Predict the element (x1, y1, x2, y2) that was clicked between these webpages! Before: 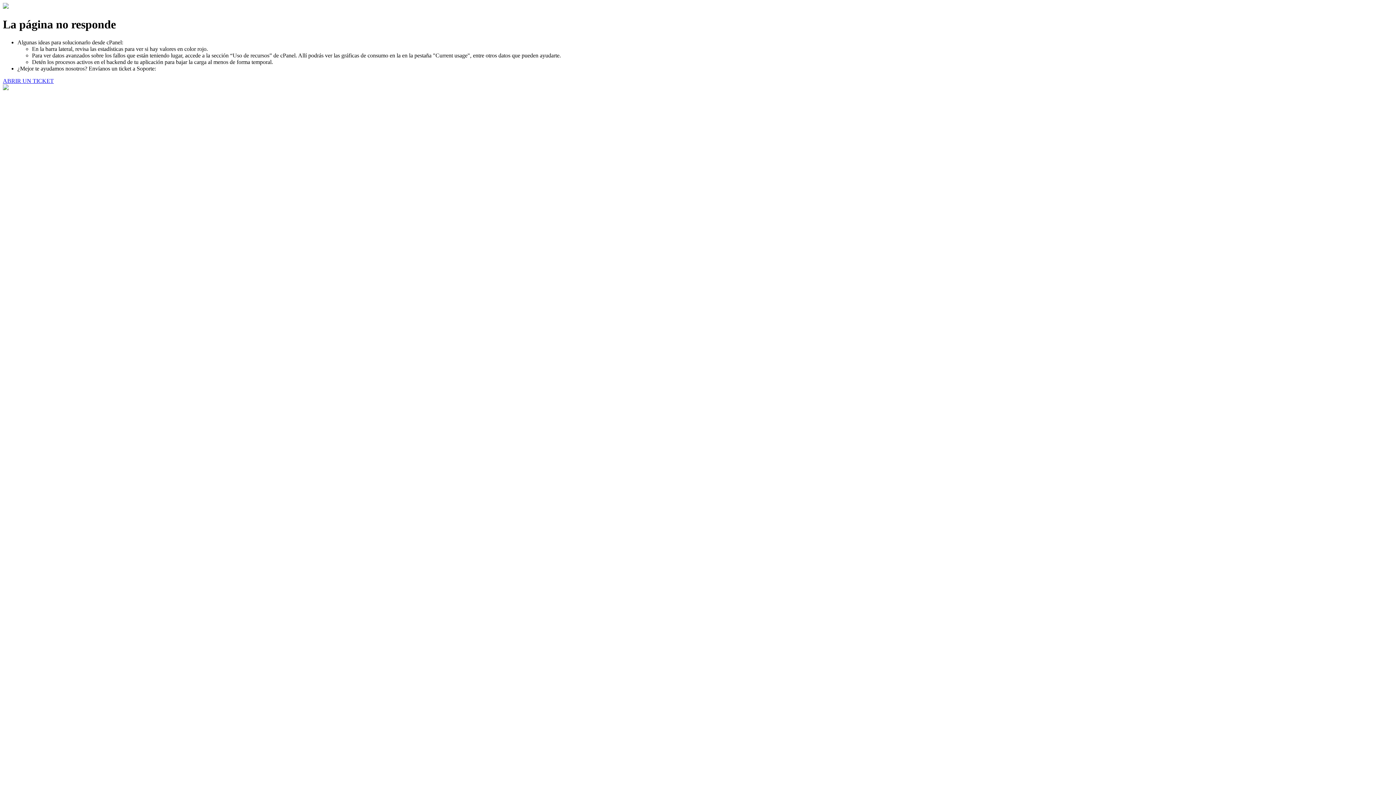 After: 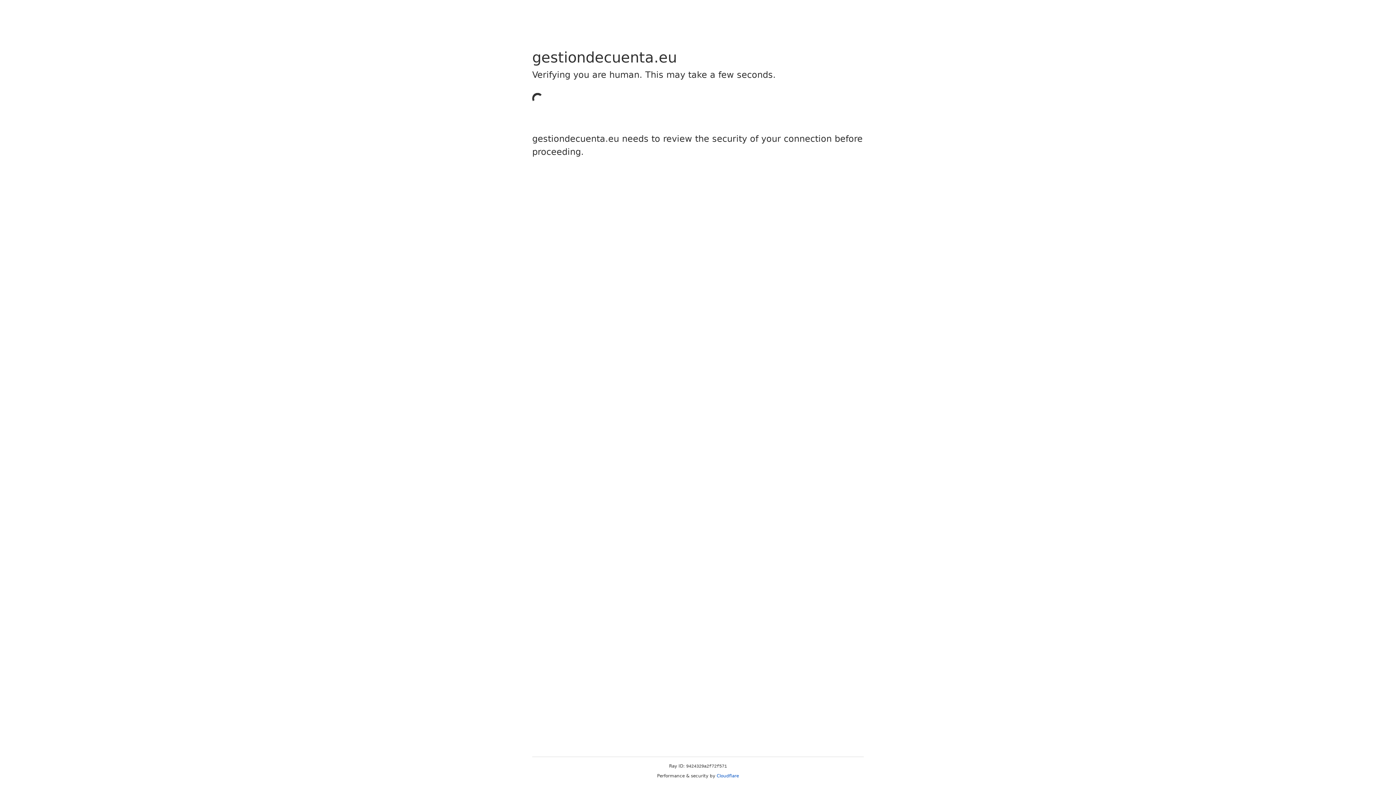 Action: label: ABRIR UN TICKET bbox: (2, 77, 53, 83)